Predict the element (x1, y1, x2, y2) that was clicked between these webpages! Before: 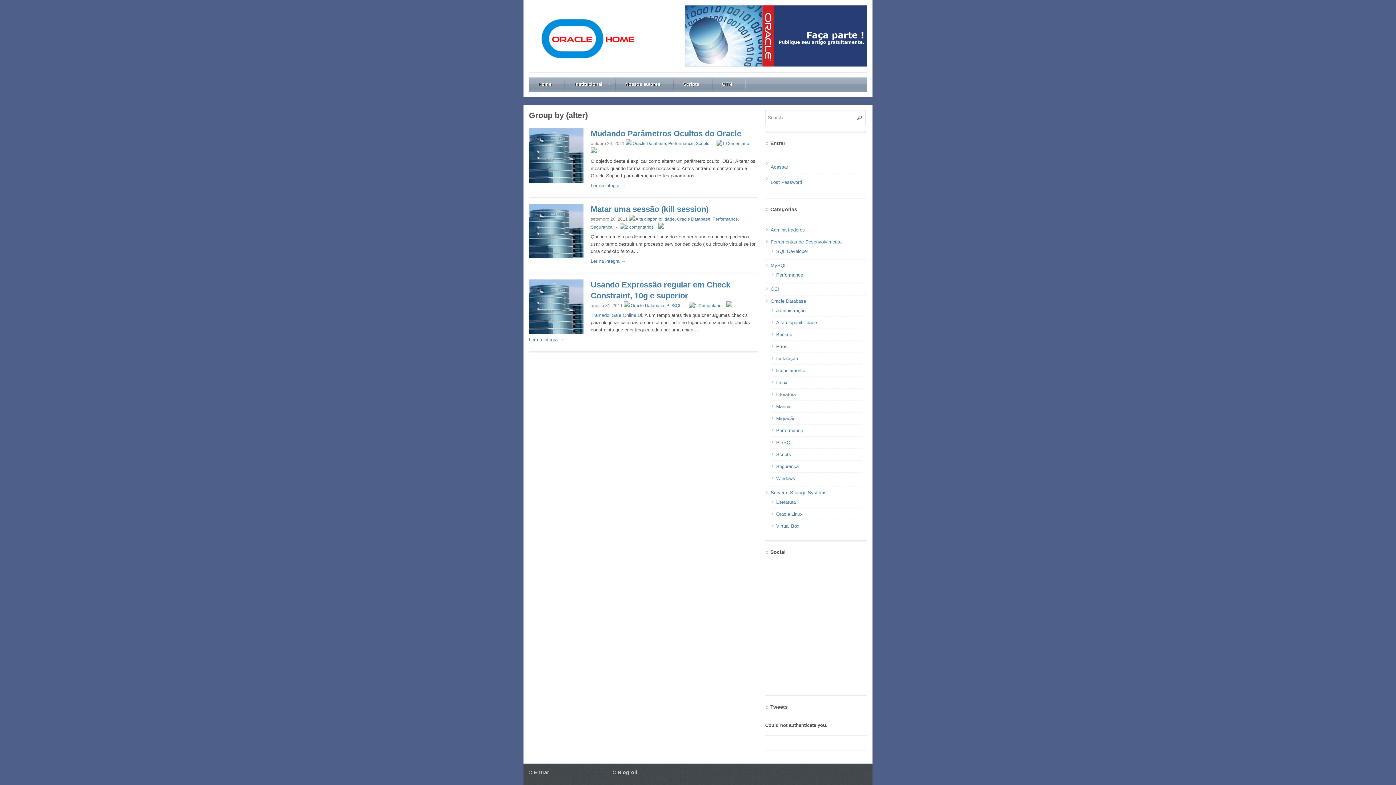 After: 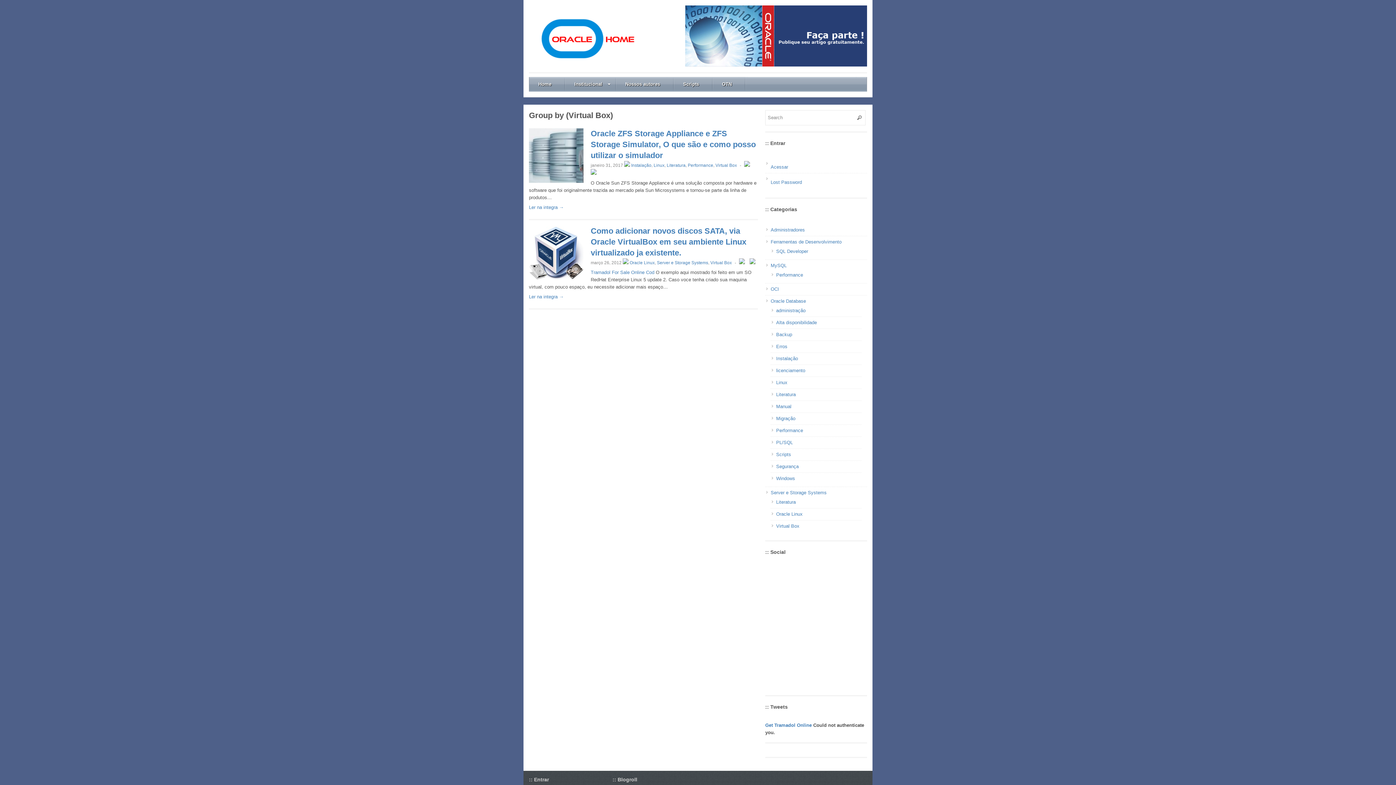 Action: bbox: (776, 523, 799, 529) label: Virtual Box